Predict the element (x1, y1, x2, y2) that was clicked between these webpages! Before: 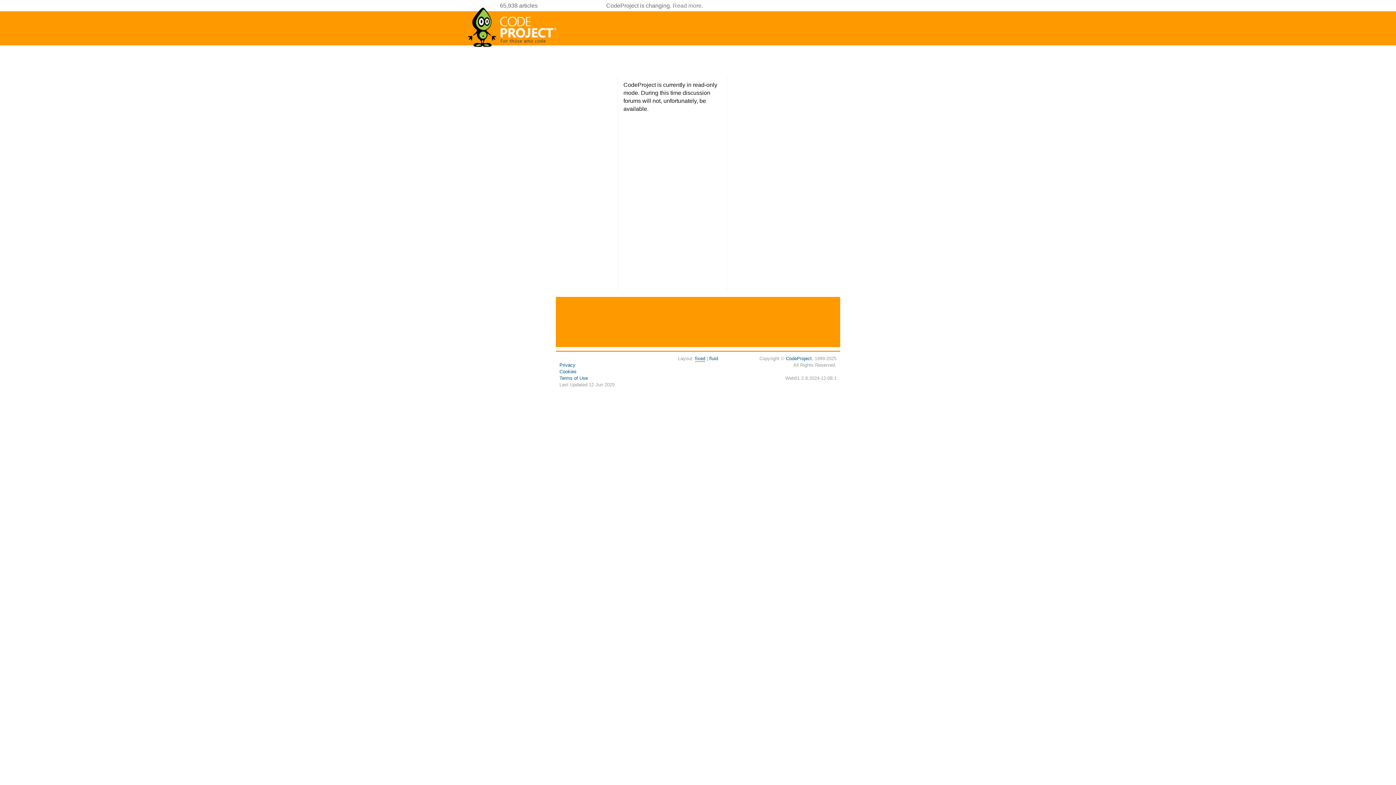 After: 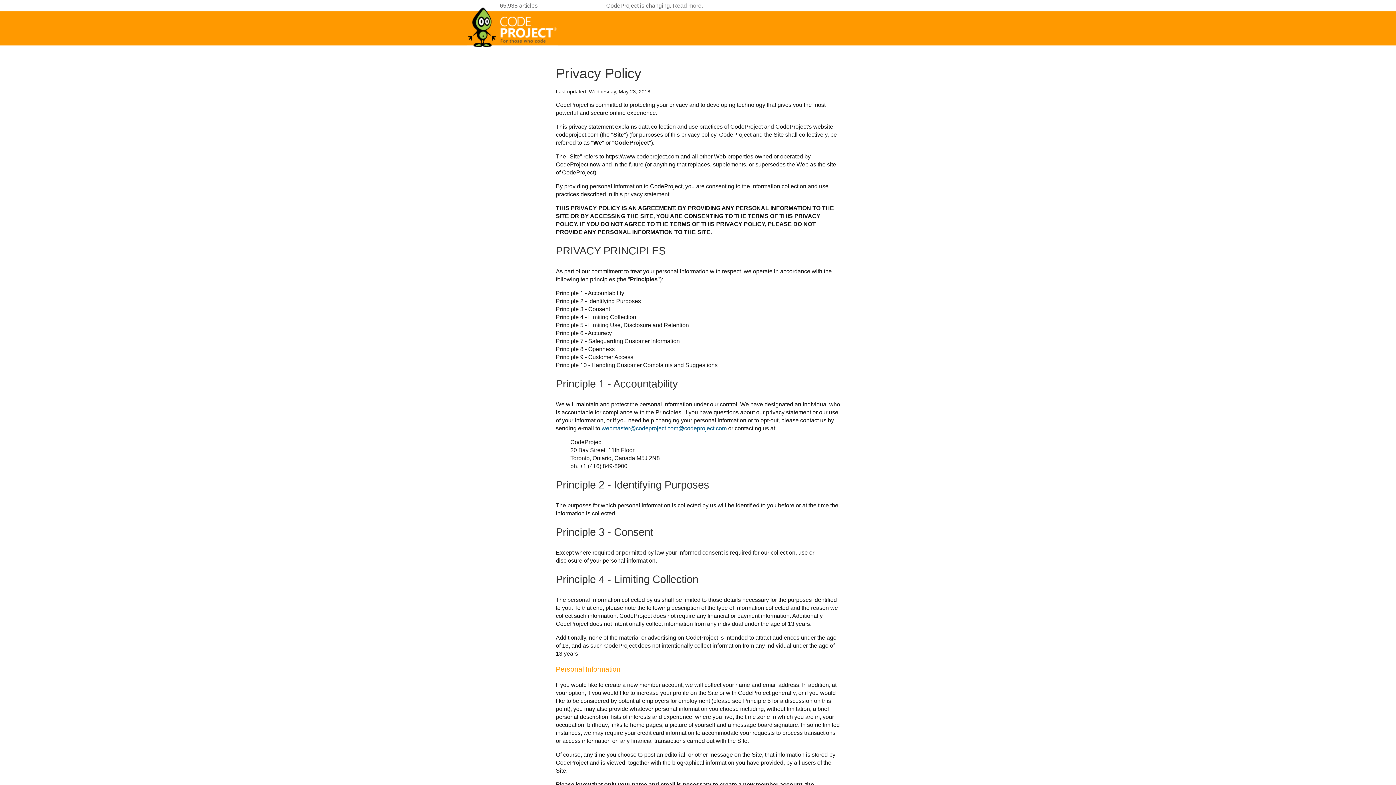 Action: bbox: (559, 362, 575, 368) label: Privacy